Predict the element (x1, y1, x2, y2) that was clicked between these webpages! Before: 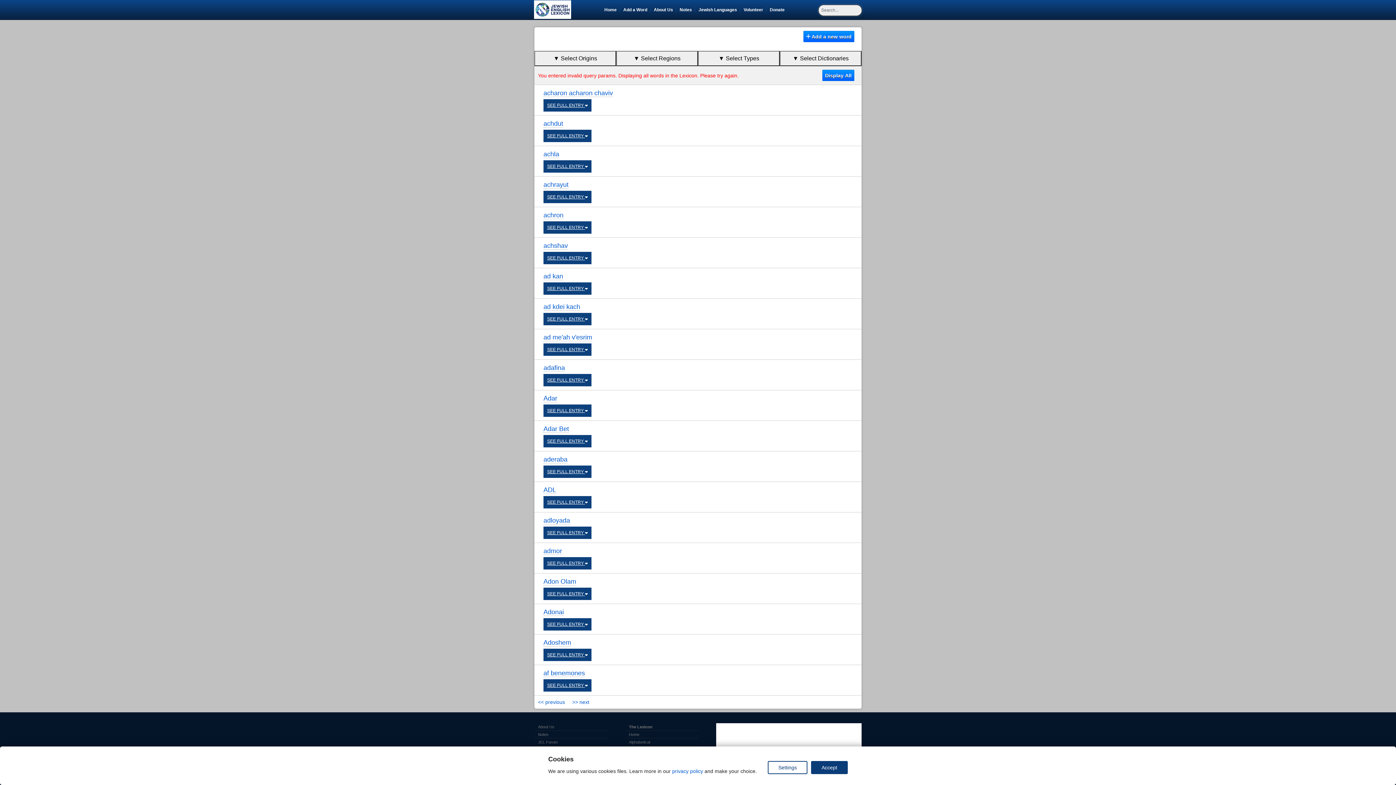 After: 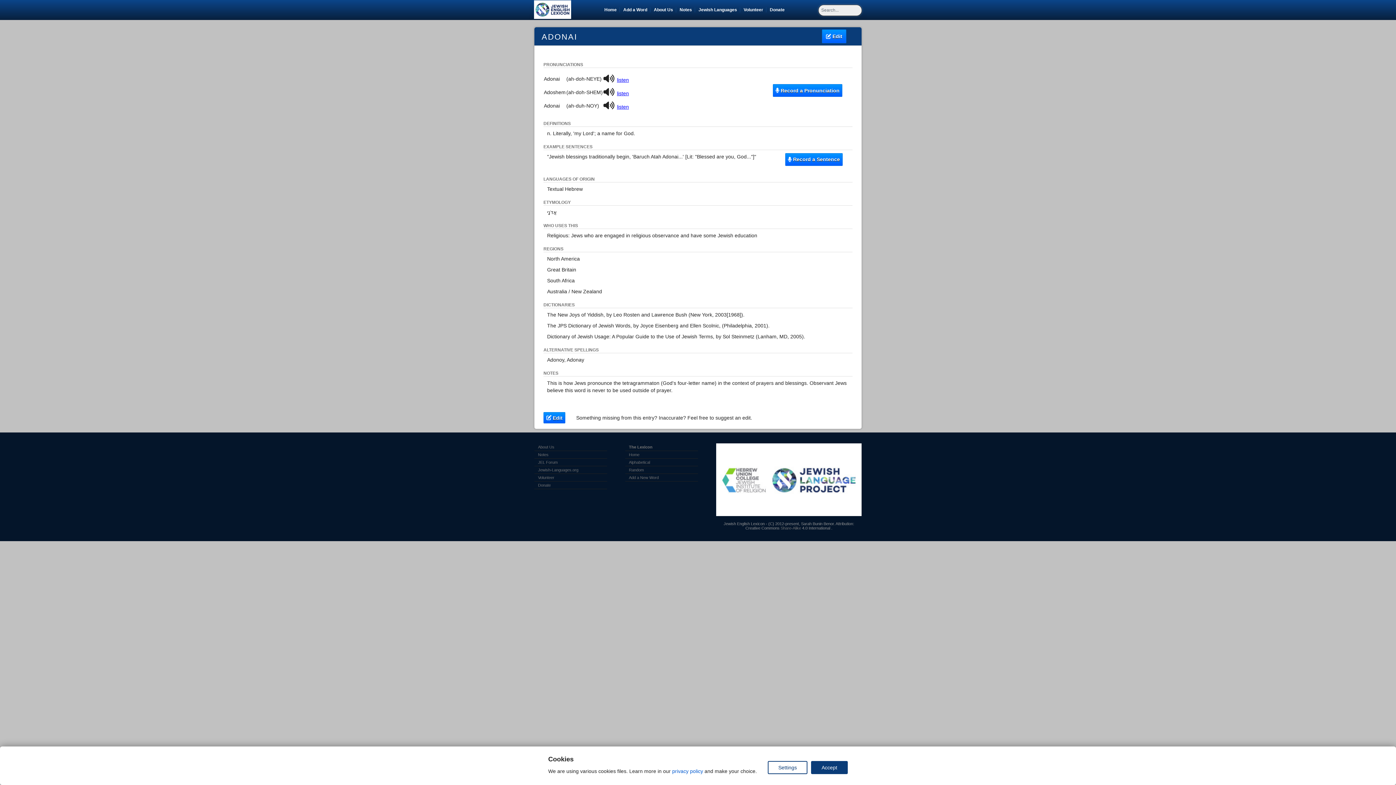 Action: bbox: (543, 618, 591, 630) label: SEE FULL ENTRY 